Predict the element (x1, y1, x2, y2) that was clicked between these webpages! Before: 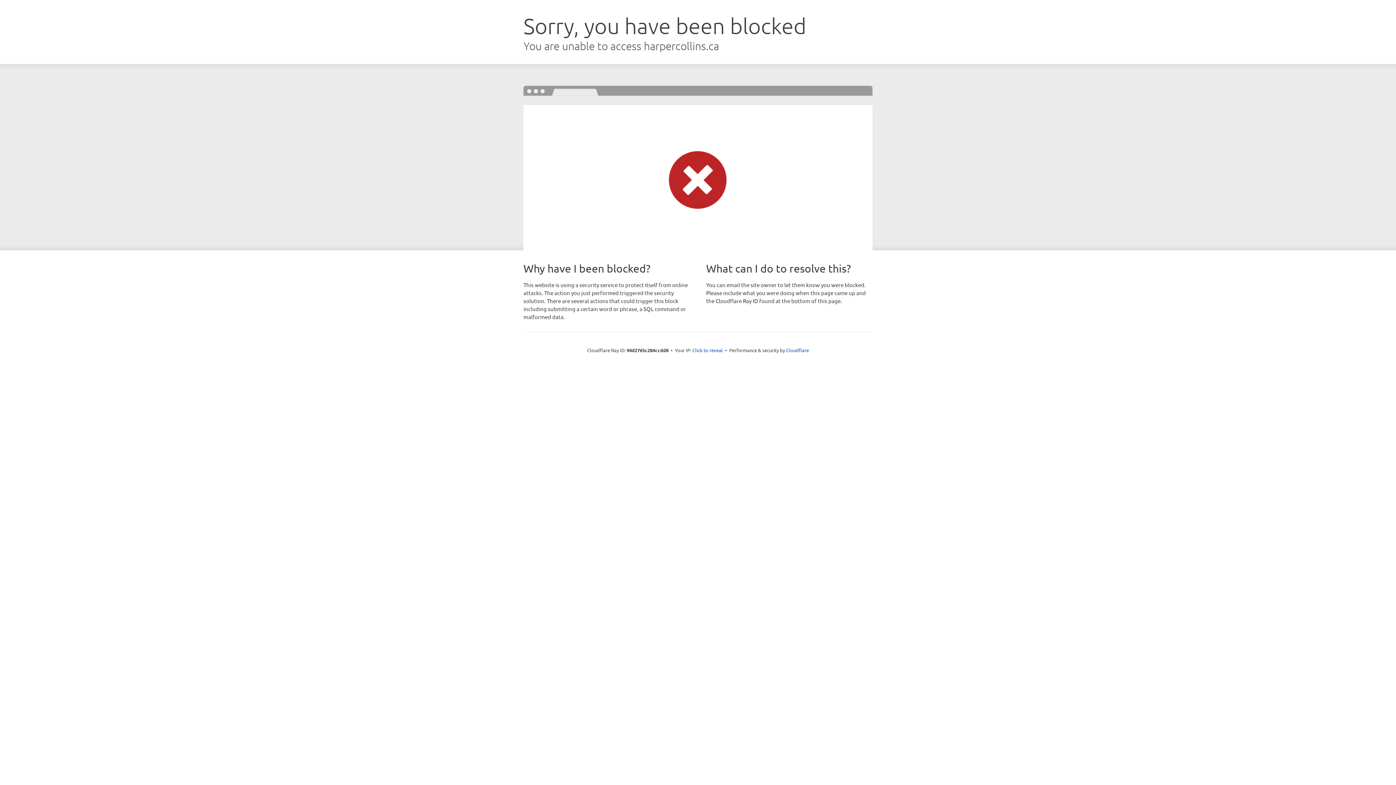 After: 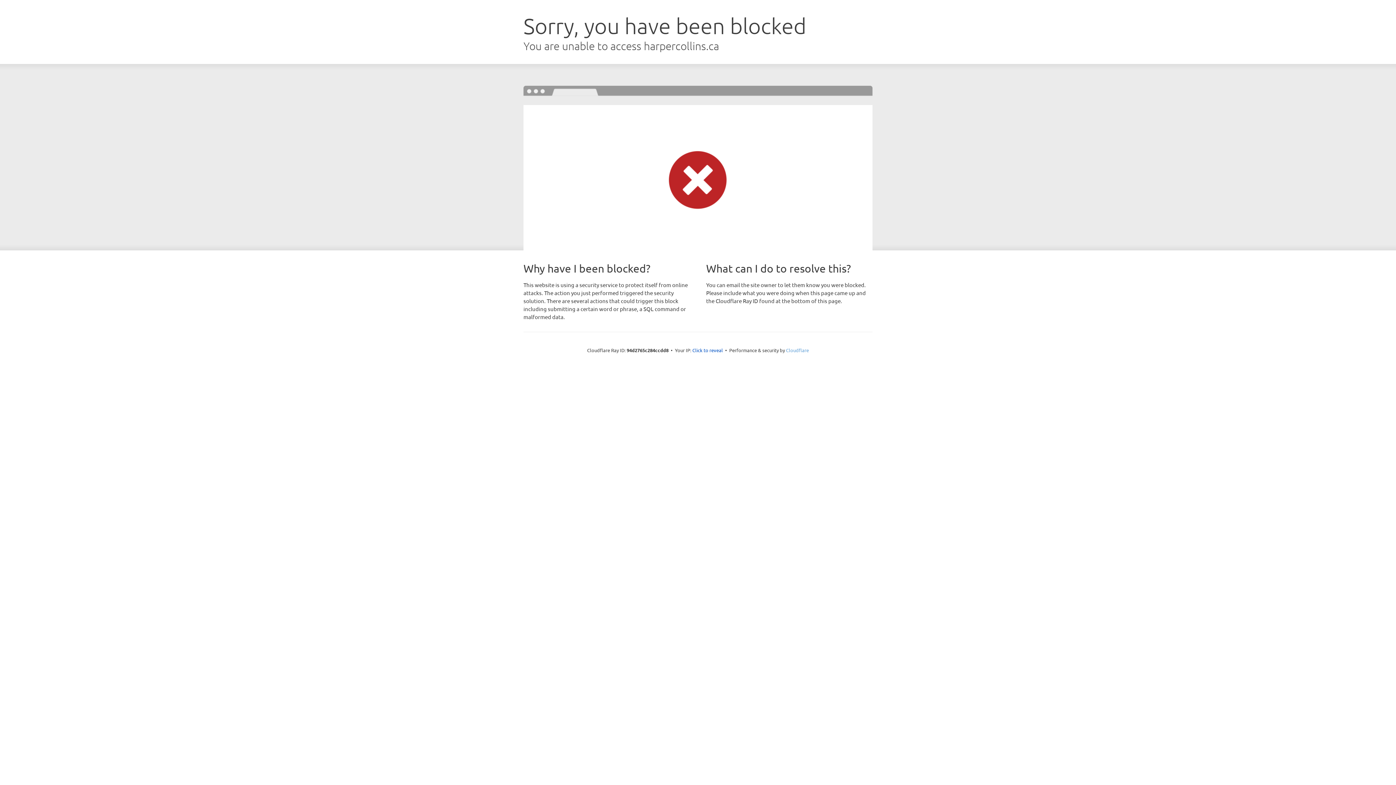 Action: bbox: (786, 347, 809, 353) label: Cloudflare